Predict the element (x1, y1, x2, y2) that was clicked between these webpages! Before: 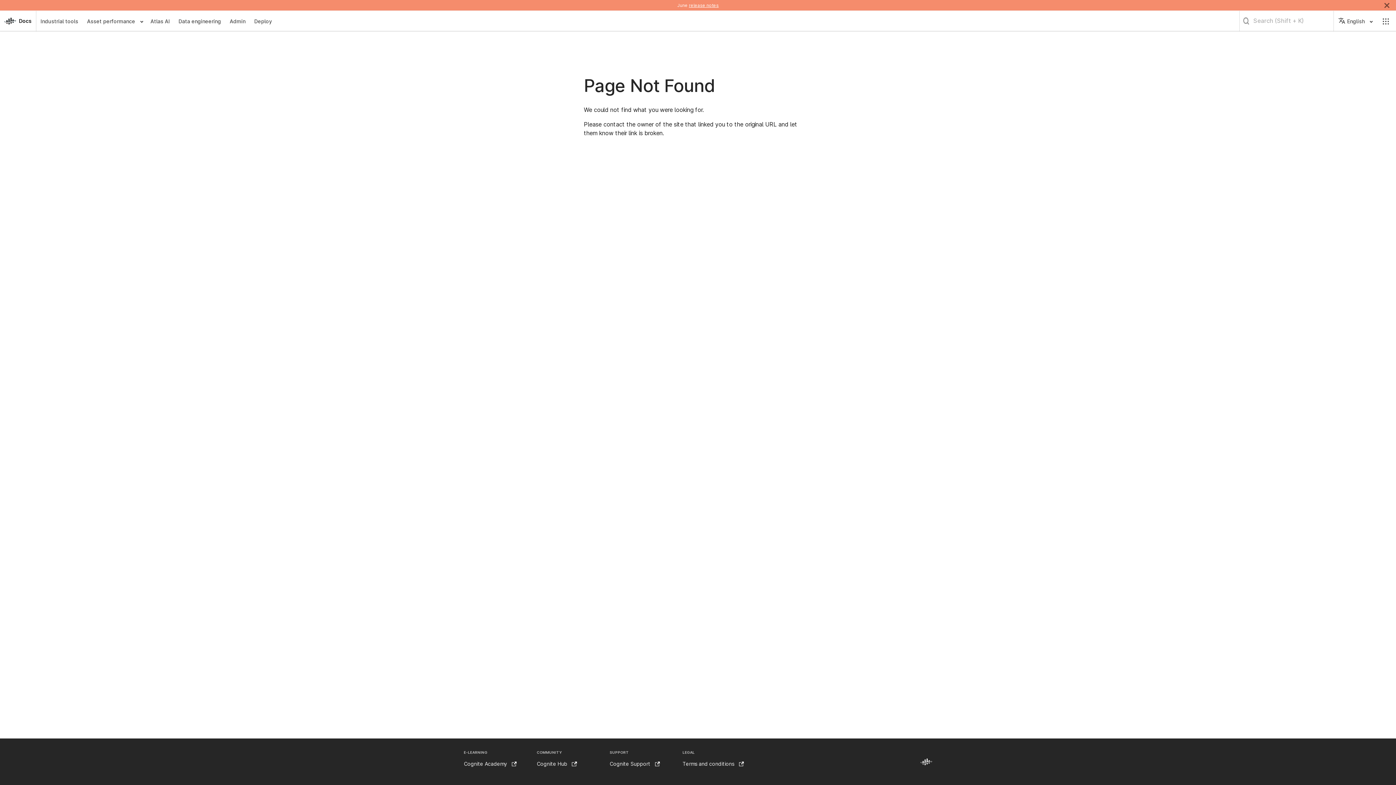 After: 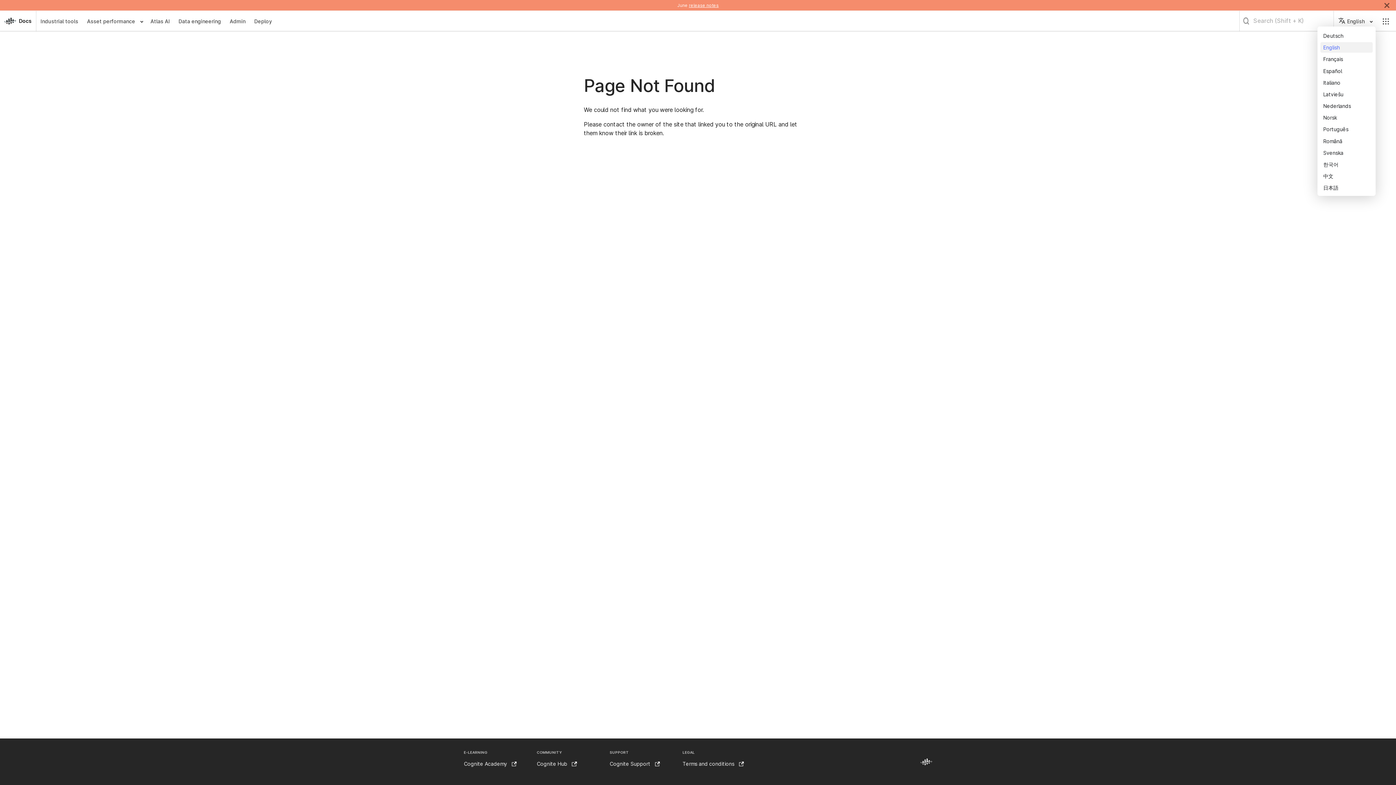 Action: bbox: (1338, 18, 1371, 24) label: English